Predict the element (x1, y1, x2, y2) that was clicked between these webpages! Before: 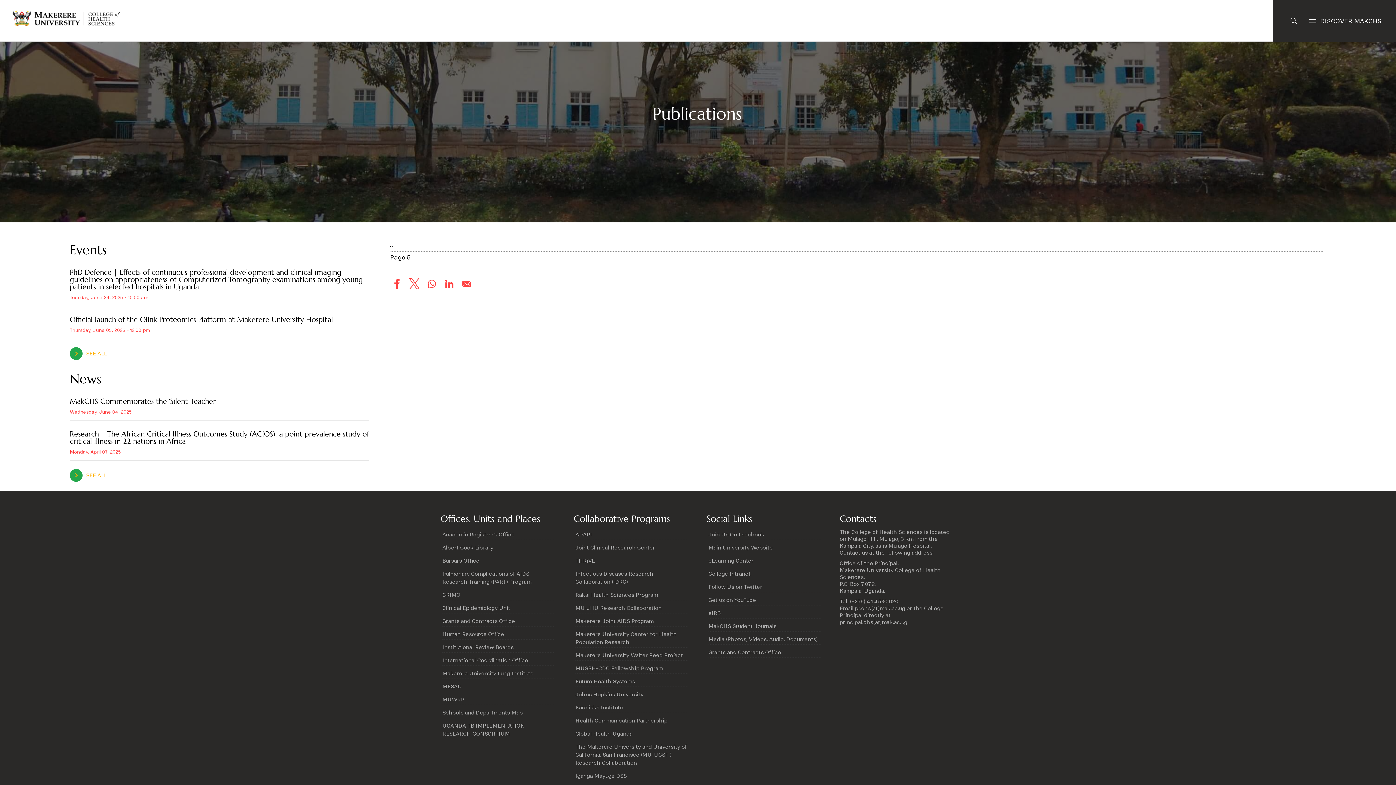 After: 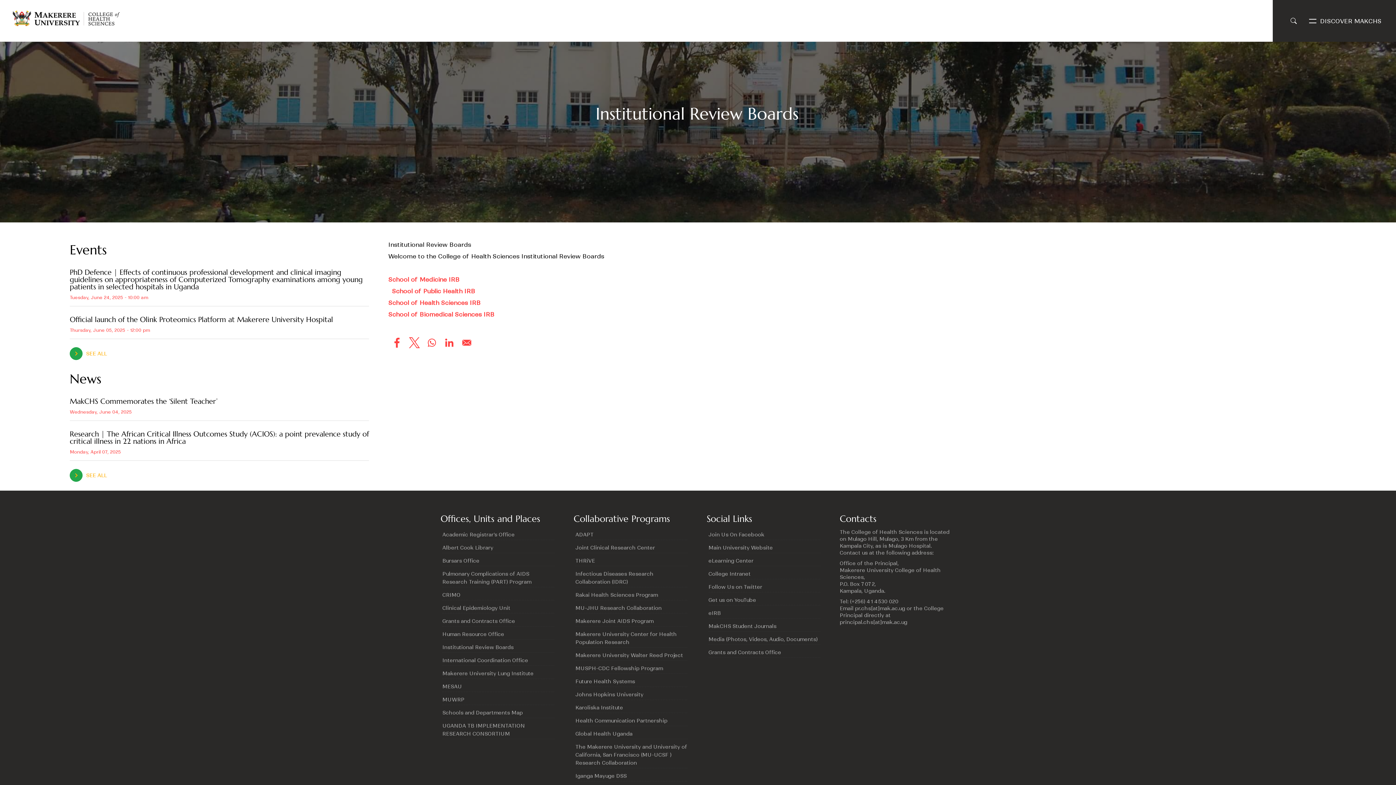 Action: label: Institutional Review Boards bbox: (442, 644, 513, 651)